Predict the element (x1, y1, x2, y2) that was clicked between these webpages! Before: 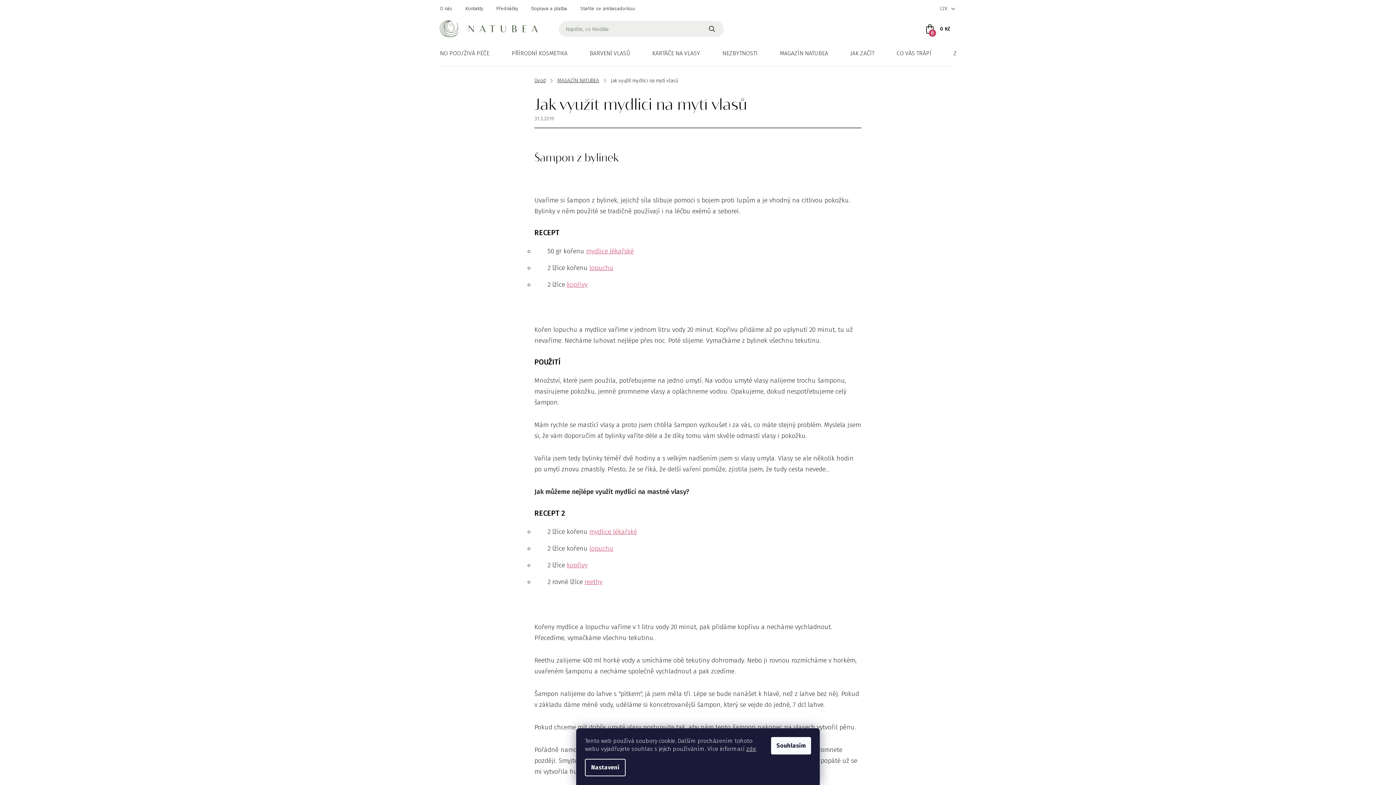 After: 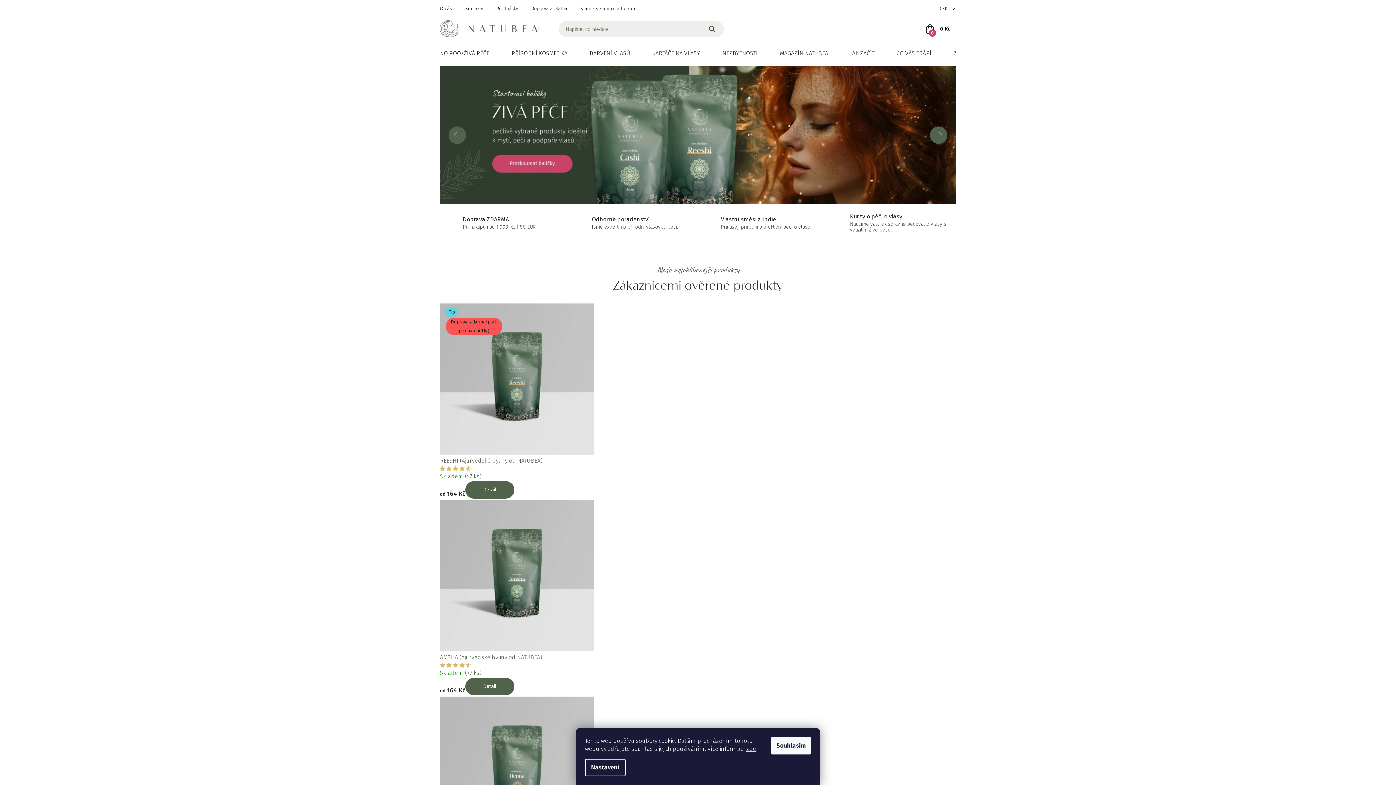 Action: bbox: (534, 77, 545, 83) label: Domů